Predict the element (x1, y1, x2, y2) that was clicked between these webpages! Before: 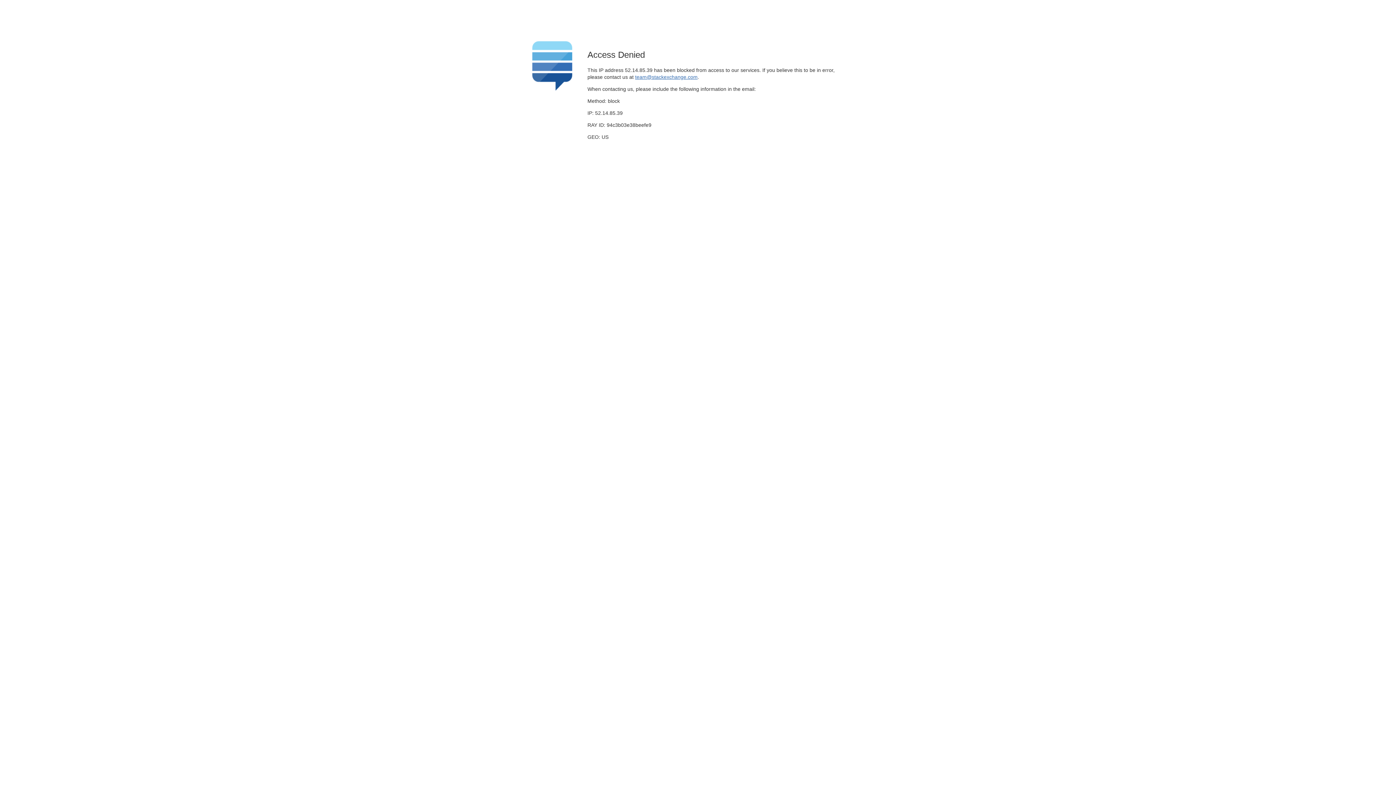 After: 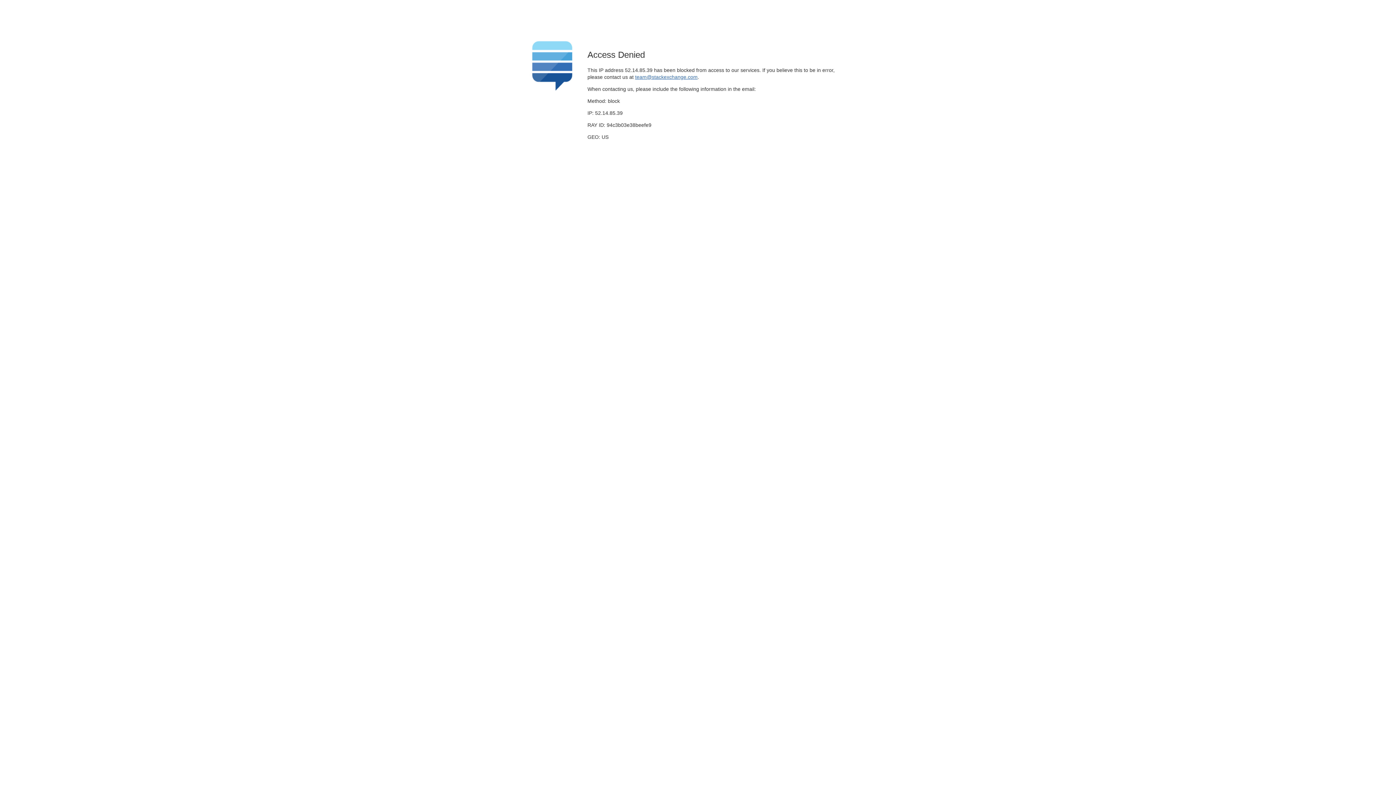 Action: bbox: (635, 74, 697, 79) label: team@stackexchange.com